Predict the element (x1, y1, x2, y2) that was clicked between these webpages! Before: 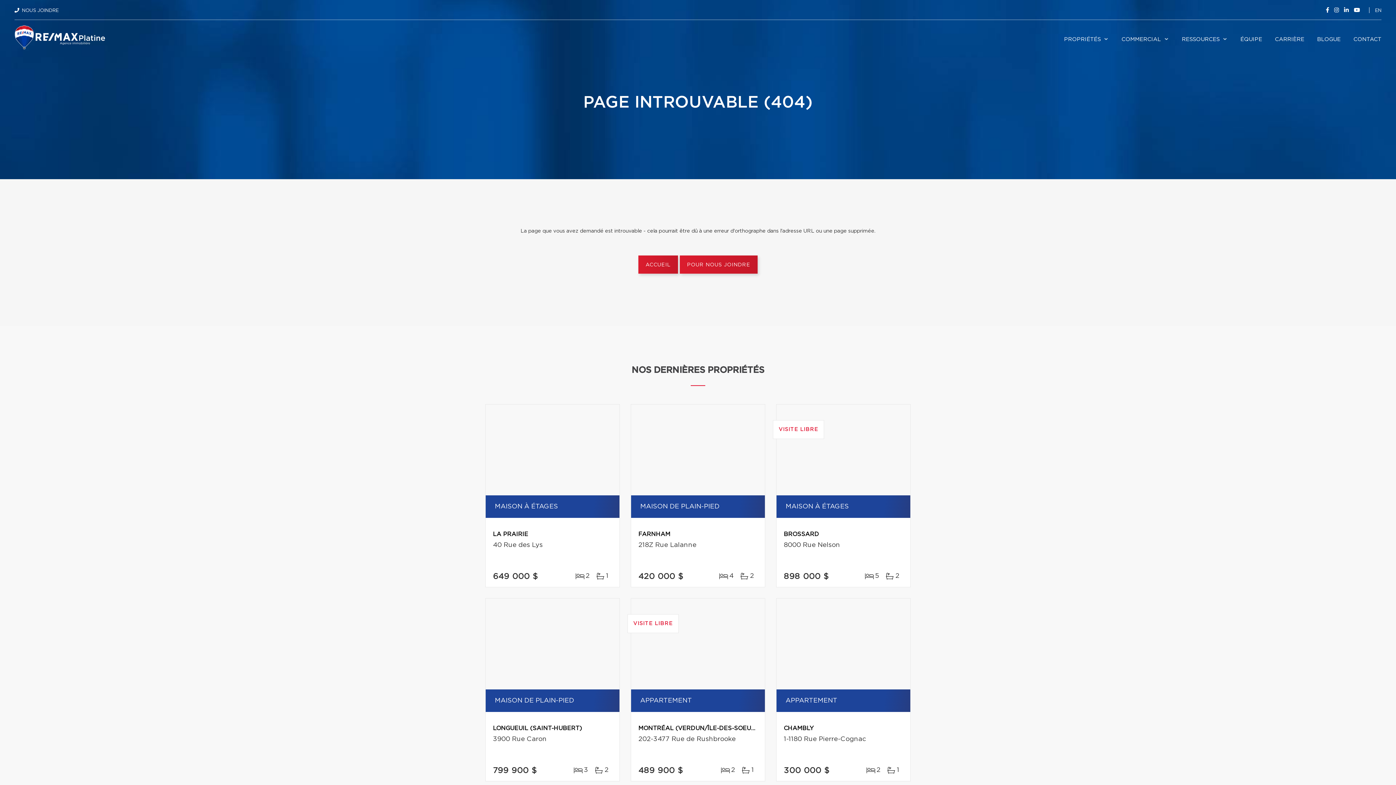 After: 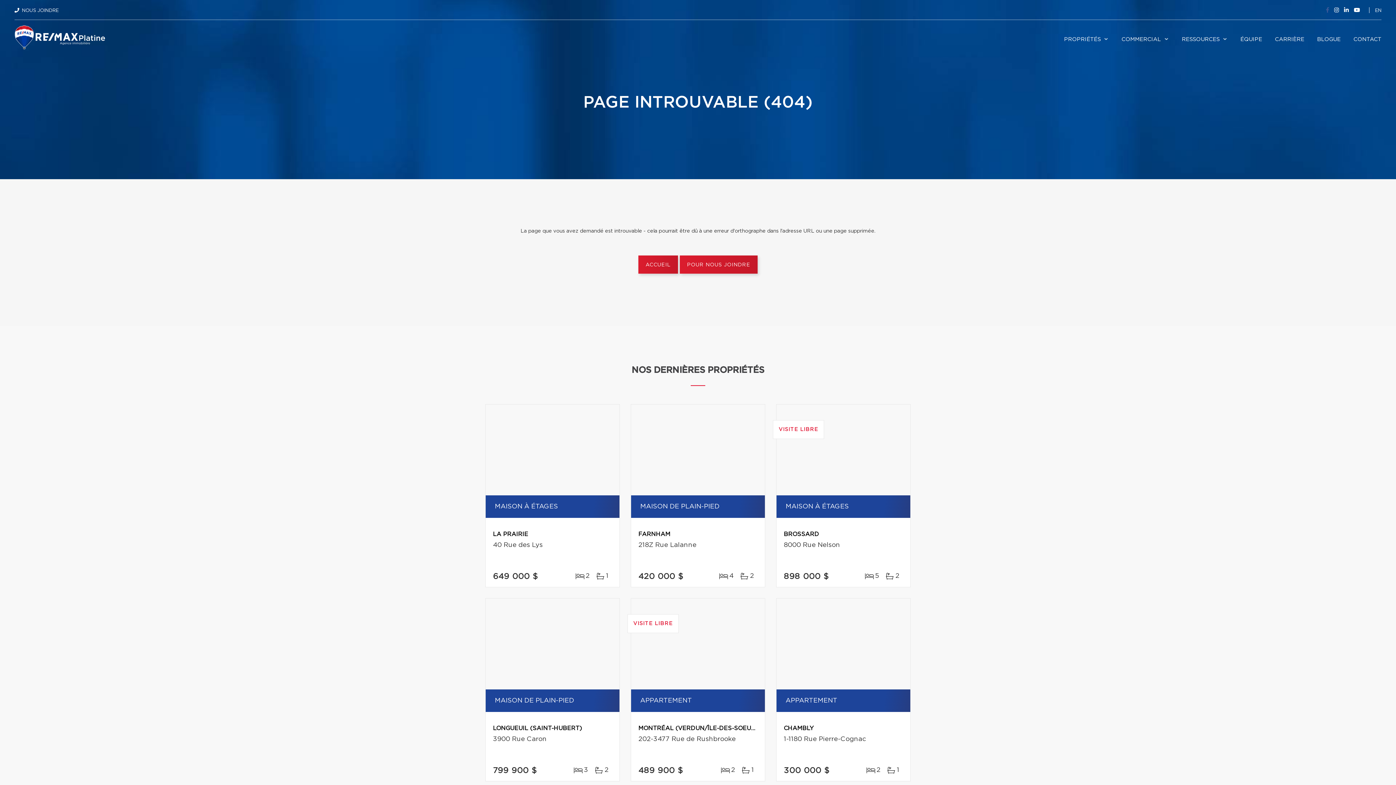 Action: bbox: (1324, 7, 1331, 13)